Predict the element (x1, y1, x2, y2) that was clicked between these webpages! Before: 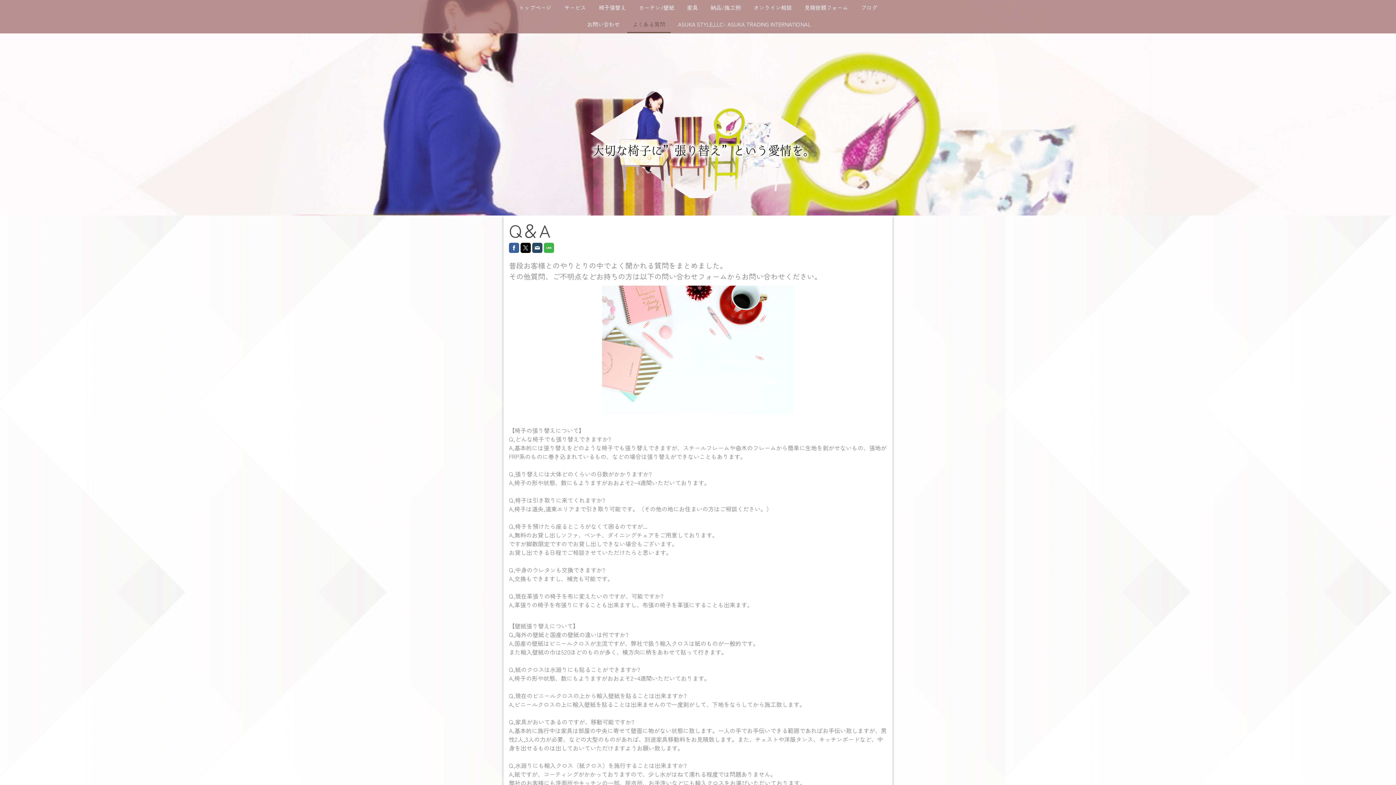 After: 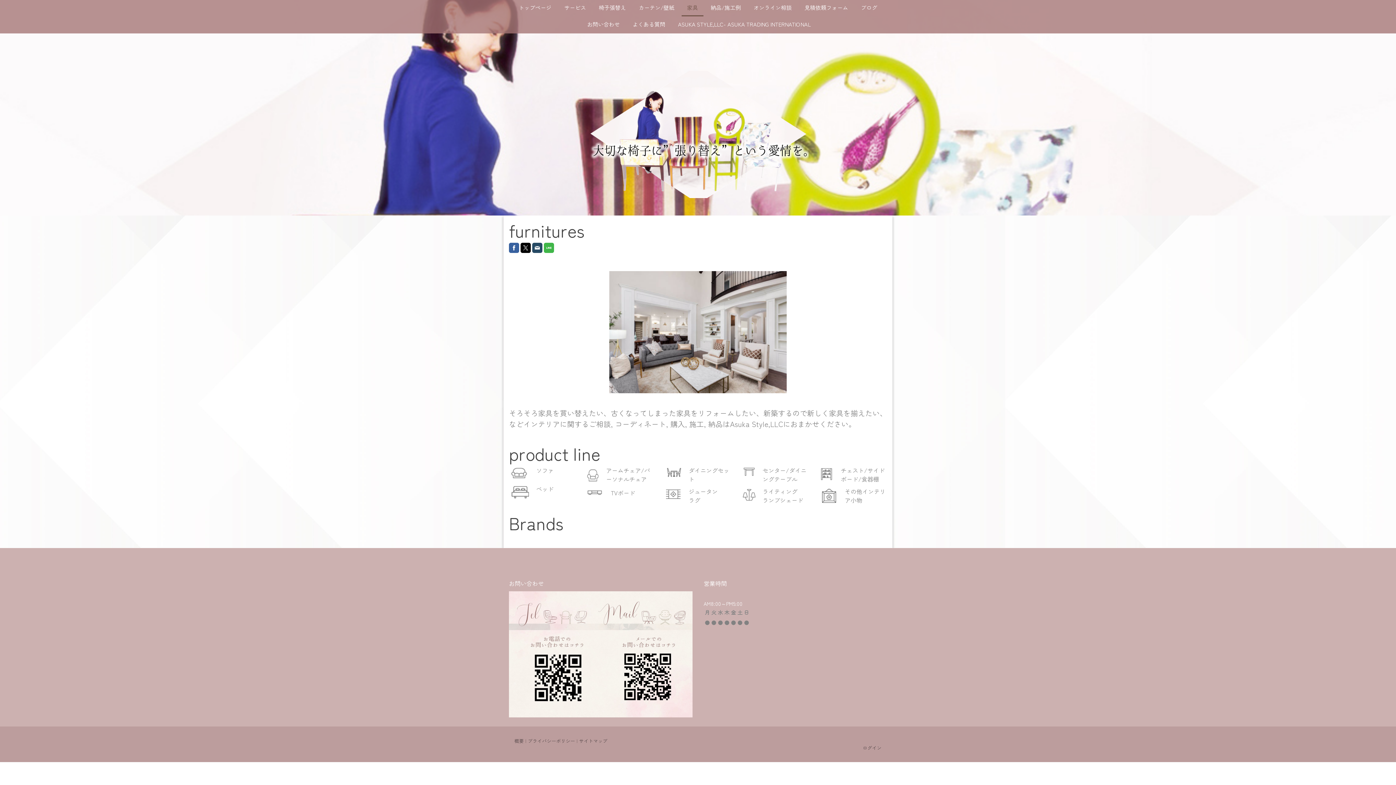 Action: label: 家具 bbox: (681, 0, 703, 16)